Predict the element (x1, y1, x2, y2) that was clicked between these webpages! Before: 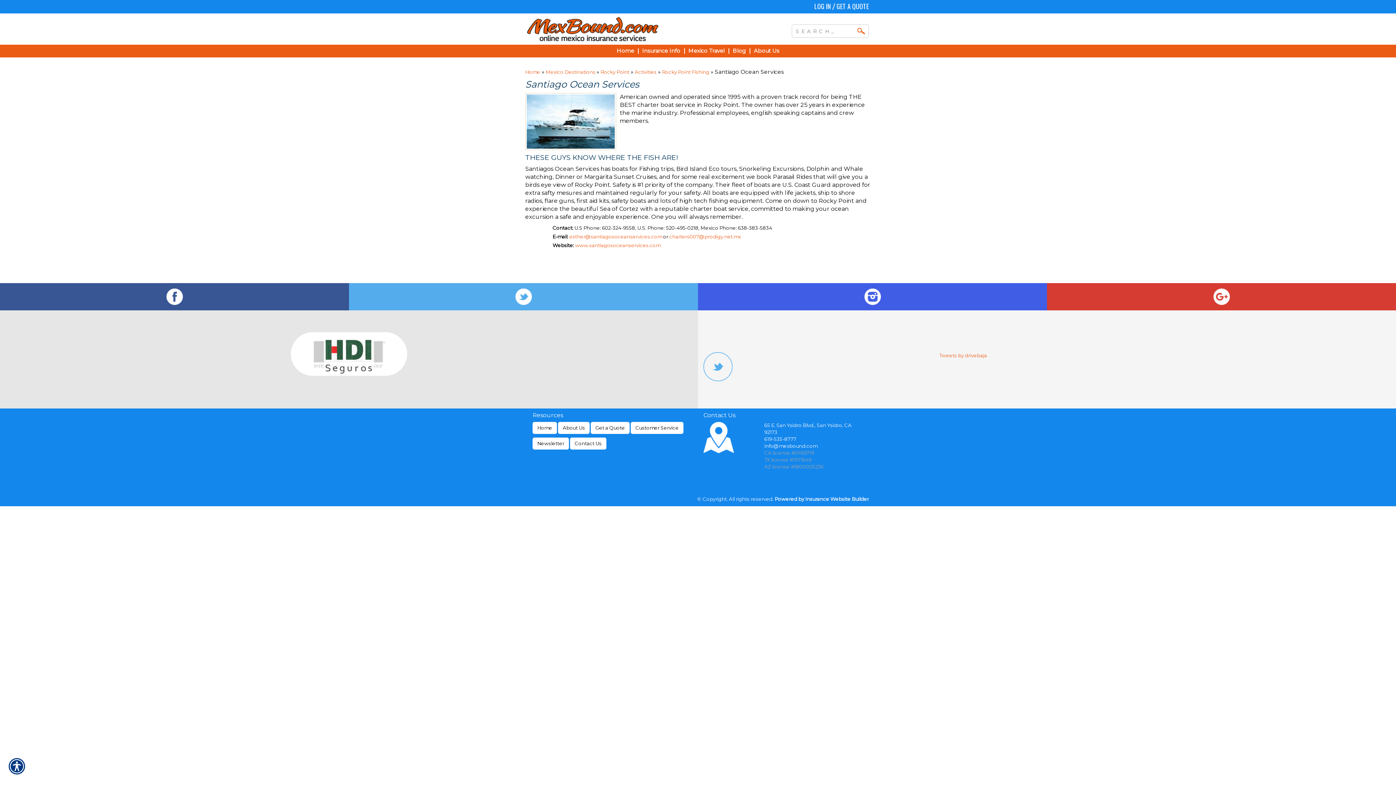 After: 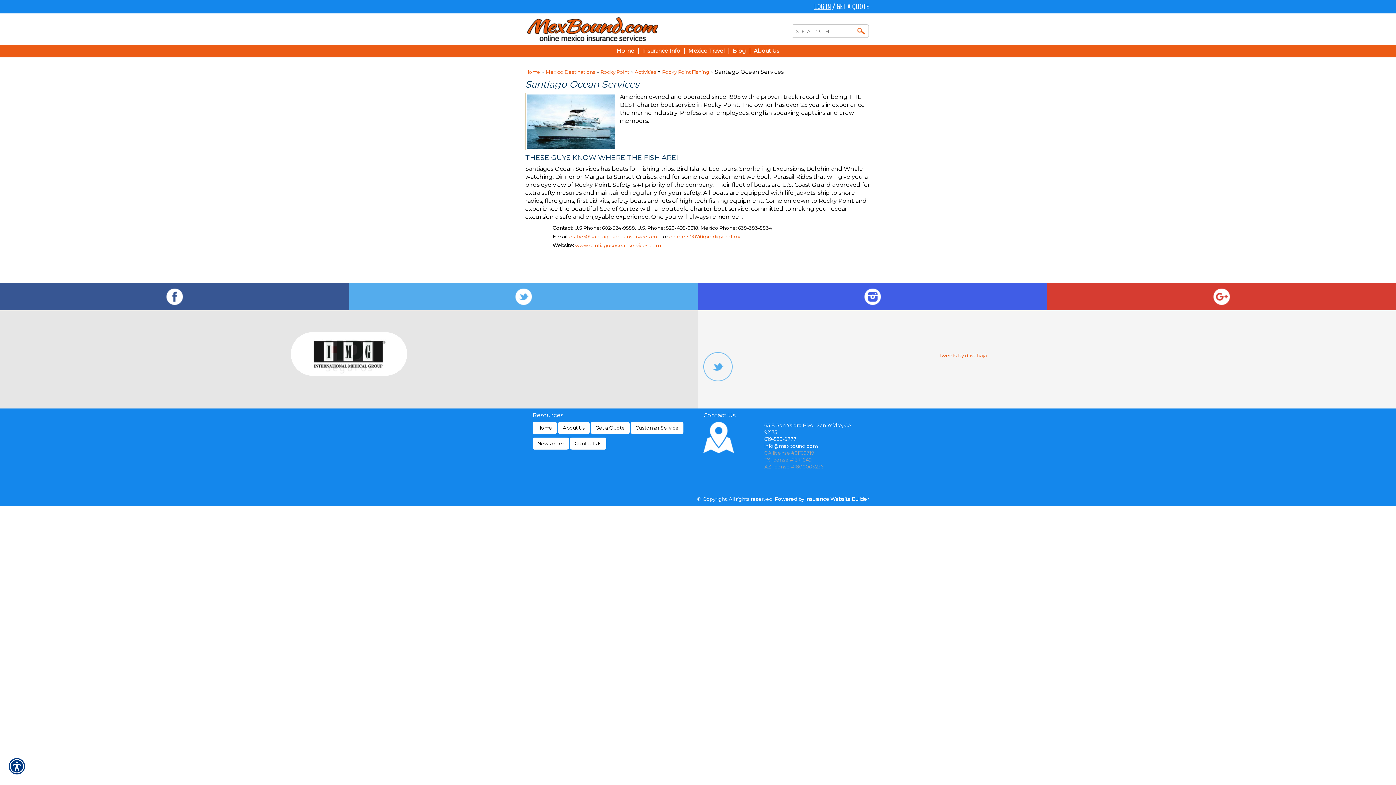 Action: label: LOG IN bbox: (814, 1, 830, 10)